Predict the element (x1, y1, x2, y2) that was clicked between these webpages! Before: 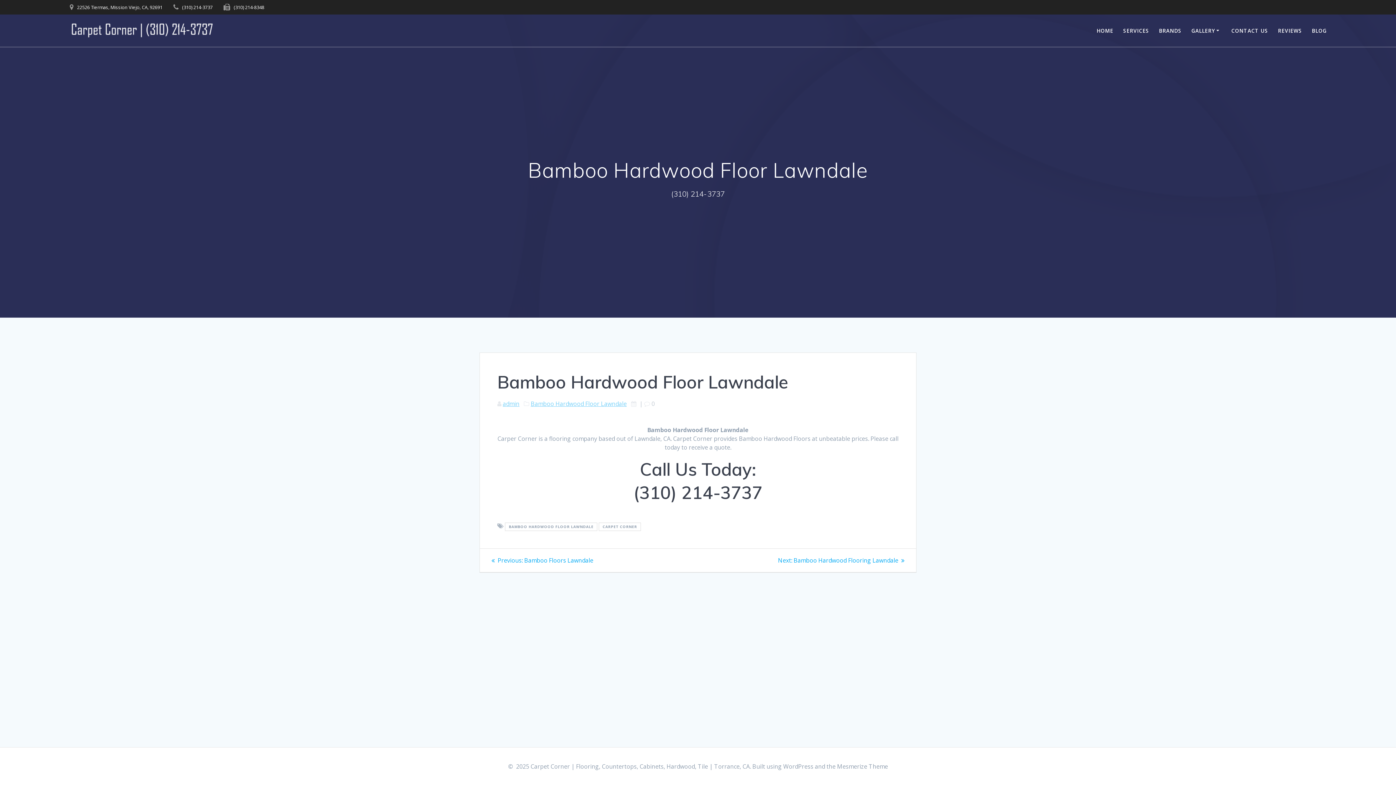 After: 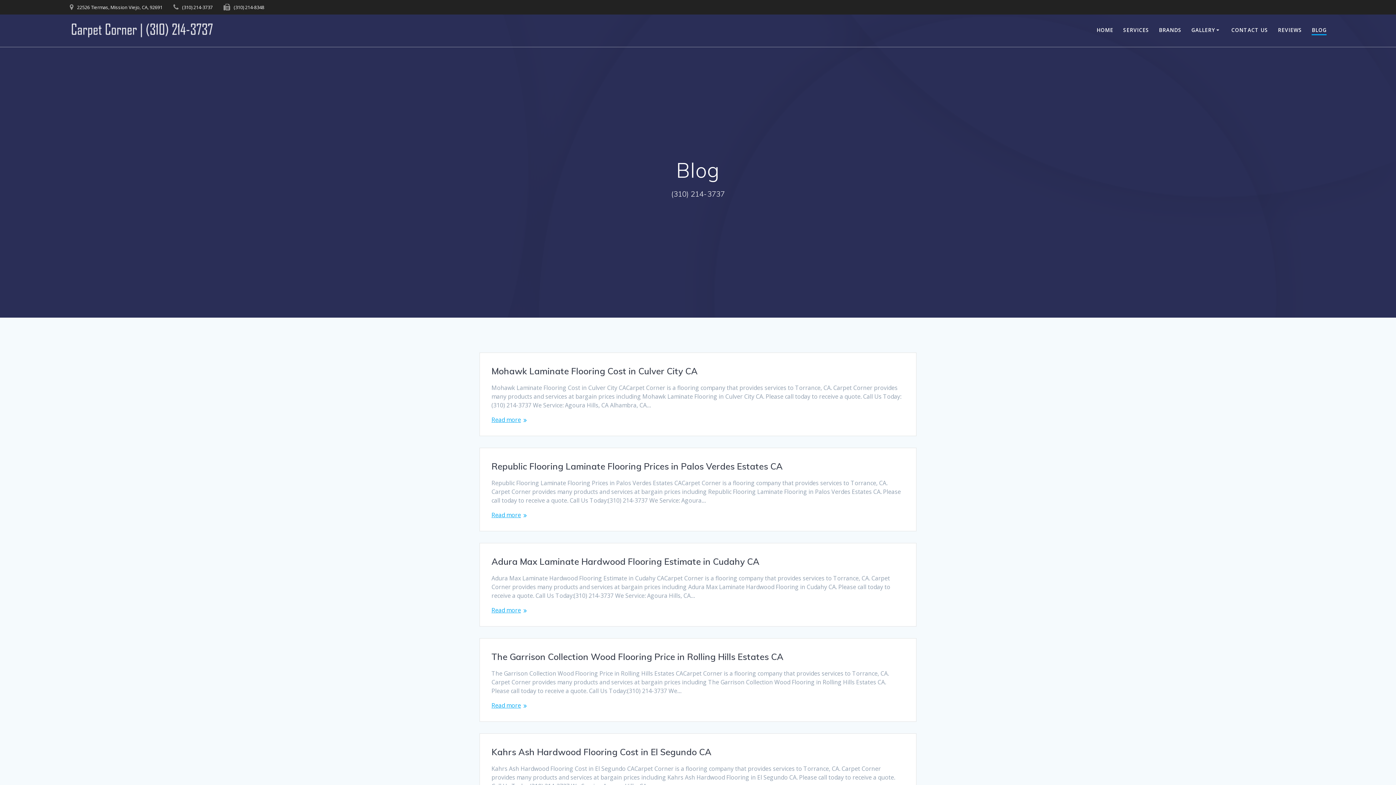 Action: label: BLOG bbox: (1312, 26, 1327, 34)